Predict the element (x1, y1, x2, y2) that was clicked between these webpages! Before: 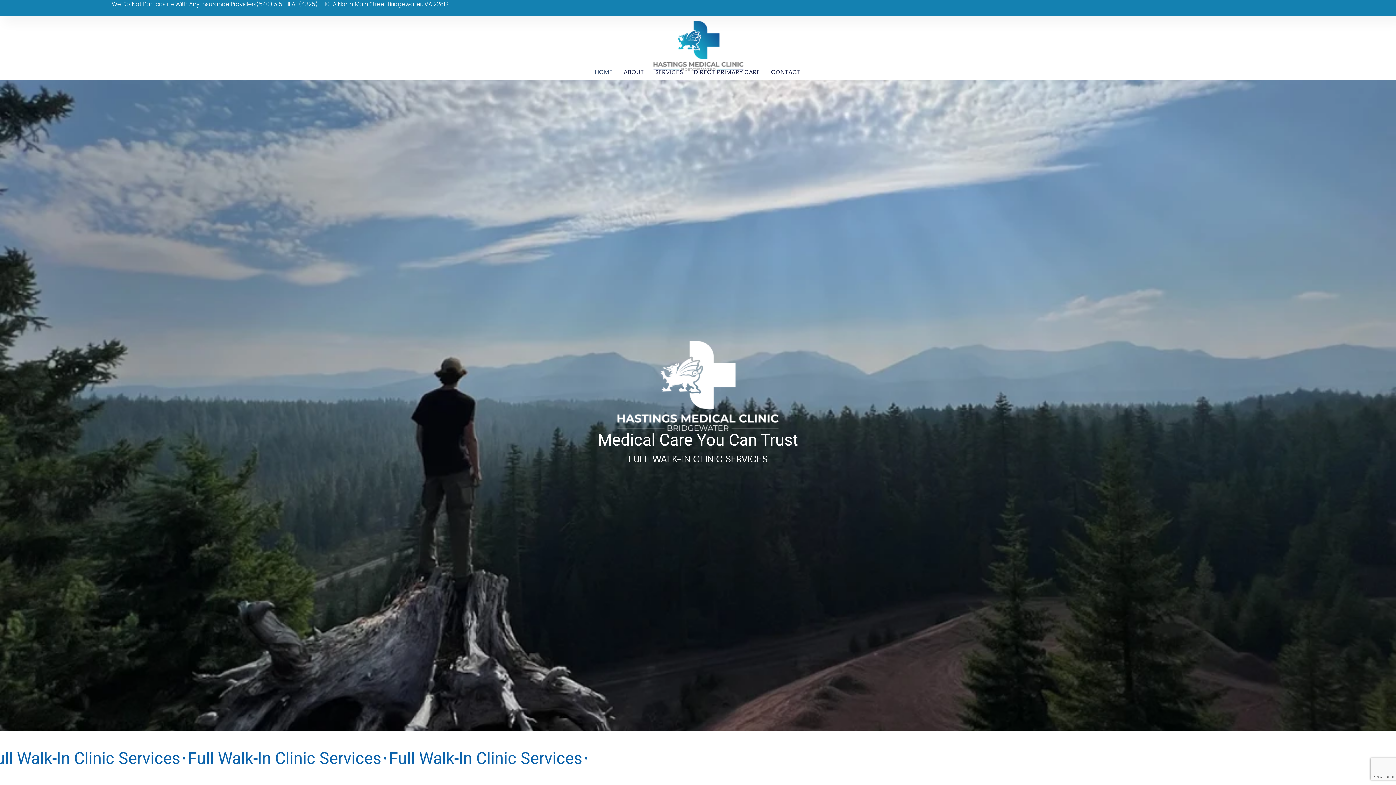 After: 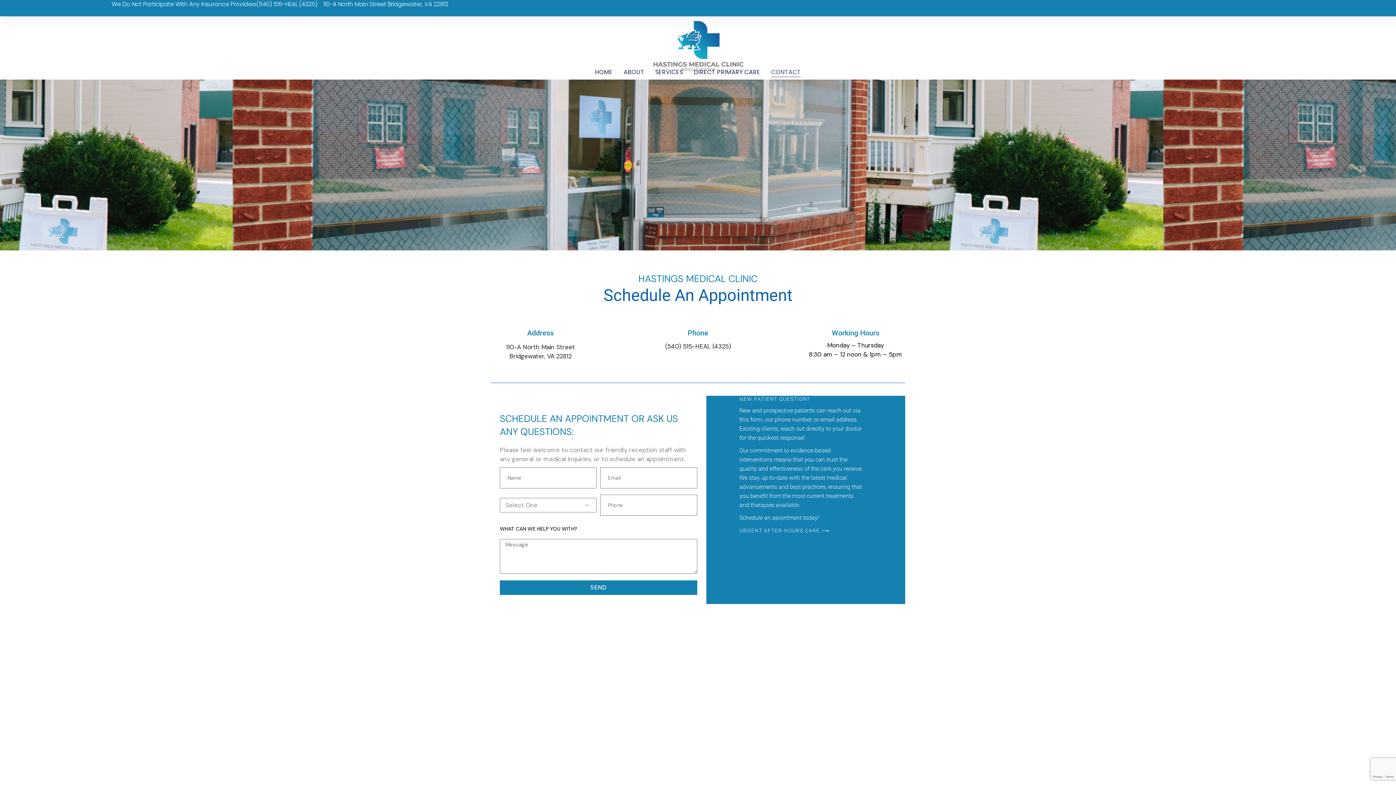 Action: label: CONTACT bbox: (771, 67, 801, 77)